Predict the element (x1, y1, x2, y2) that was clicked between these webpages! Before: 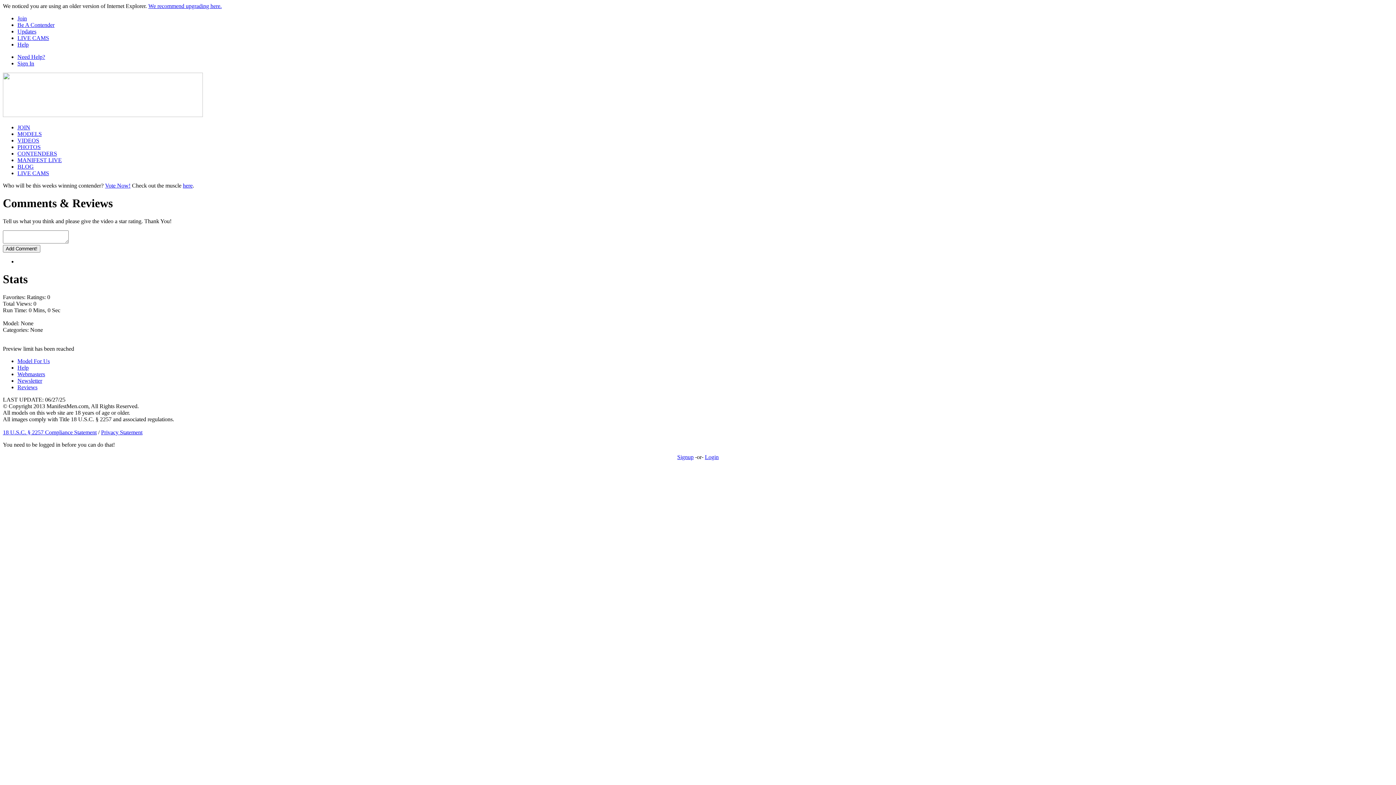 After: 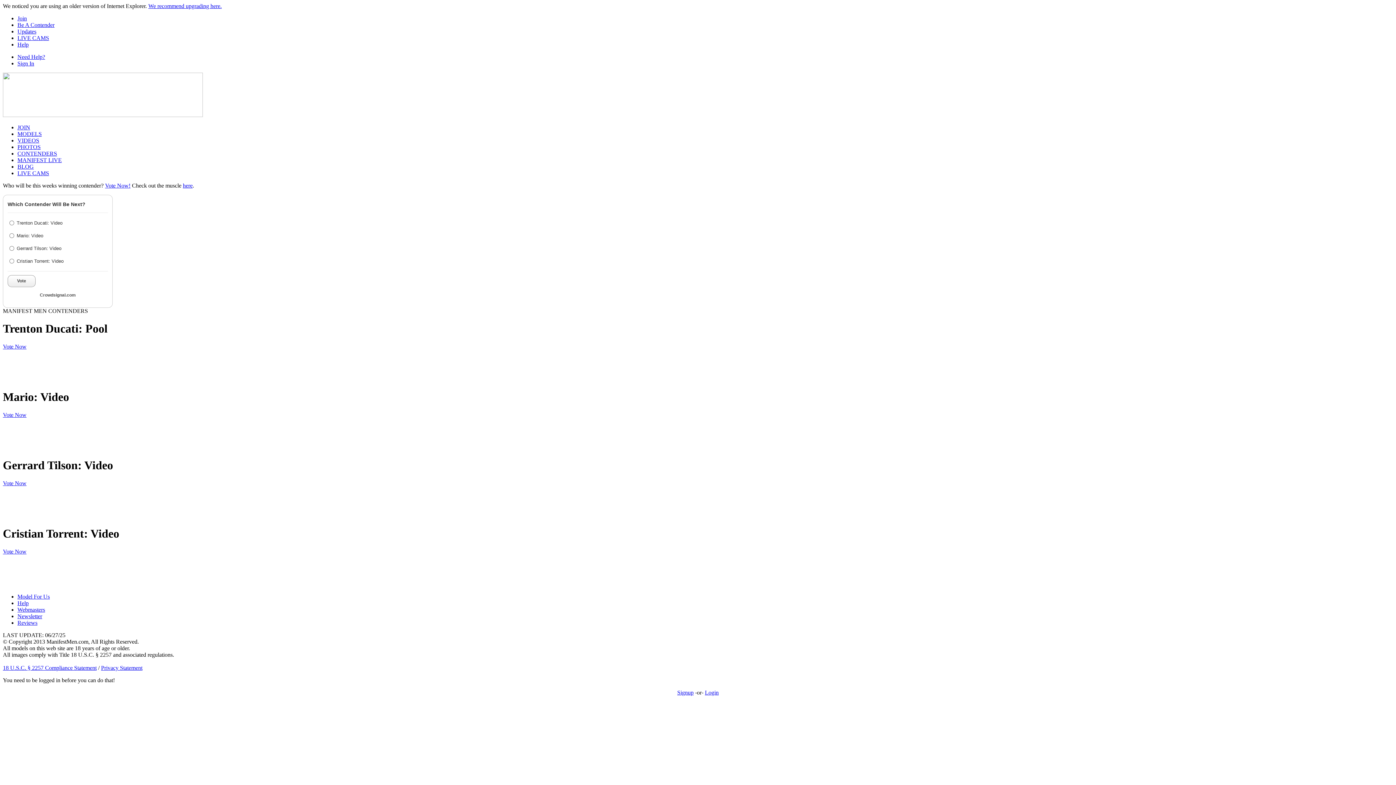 Action: bbox: (17, 150, 57, 156) label: CONTENDERS